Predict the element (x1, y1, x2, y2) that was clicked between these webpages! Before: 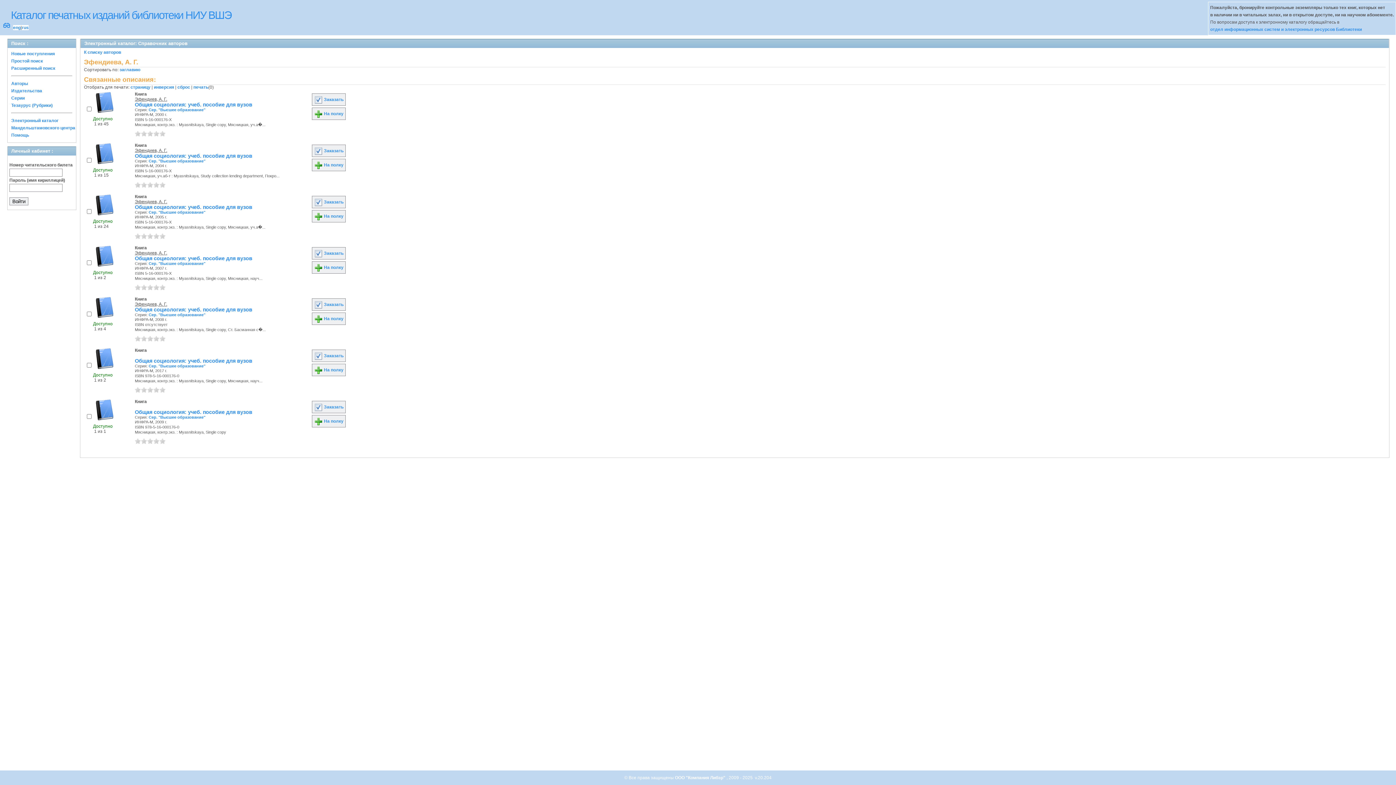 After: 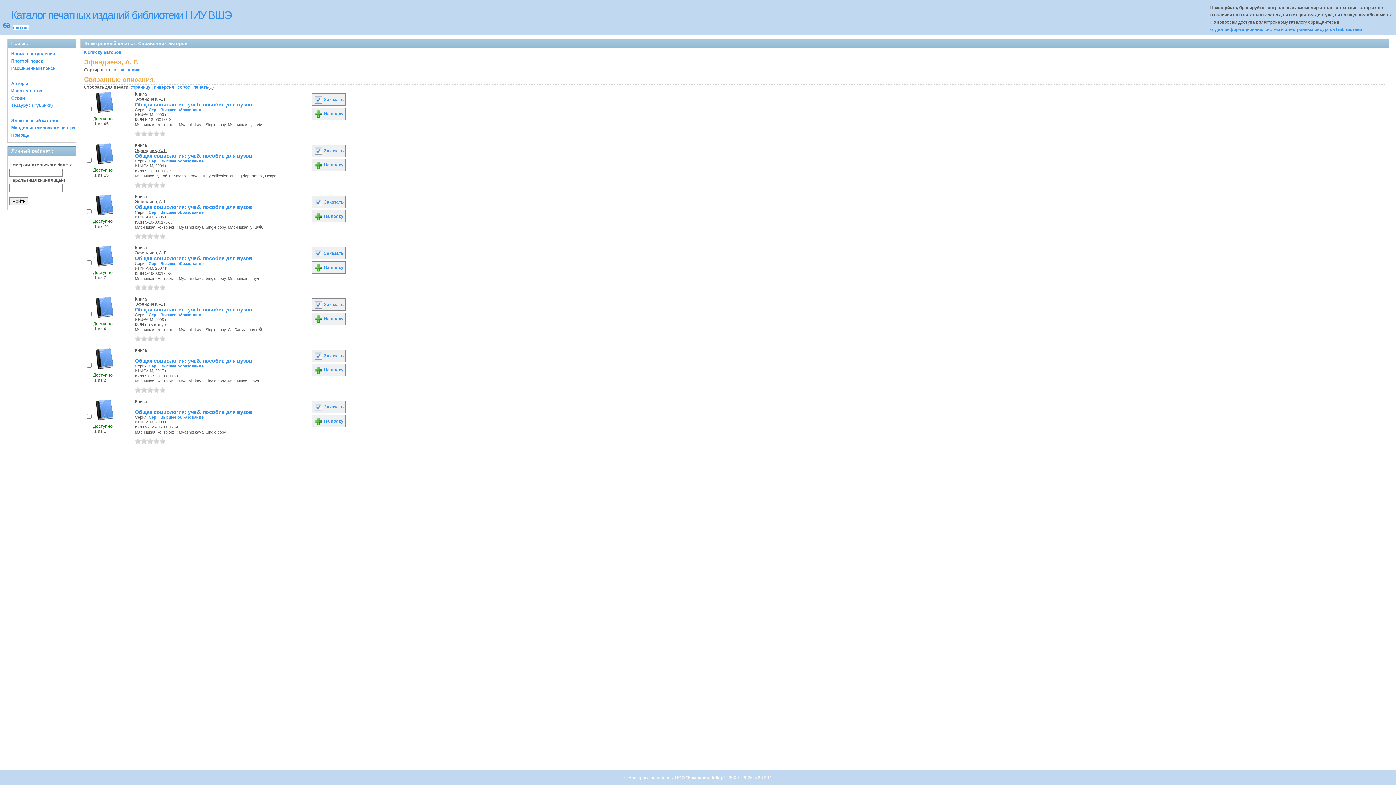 Action: bbox: (134, 438, 140, 444) label: 1